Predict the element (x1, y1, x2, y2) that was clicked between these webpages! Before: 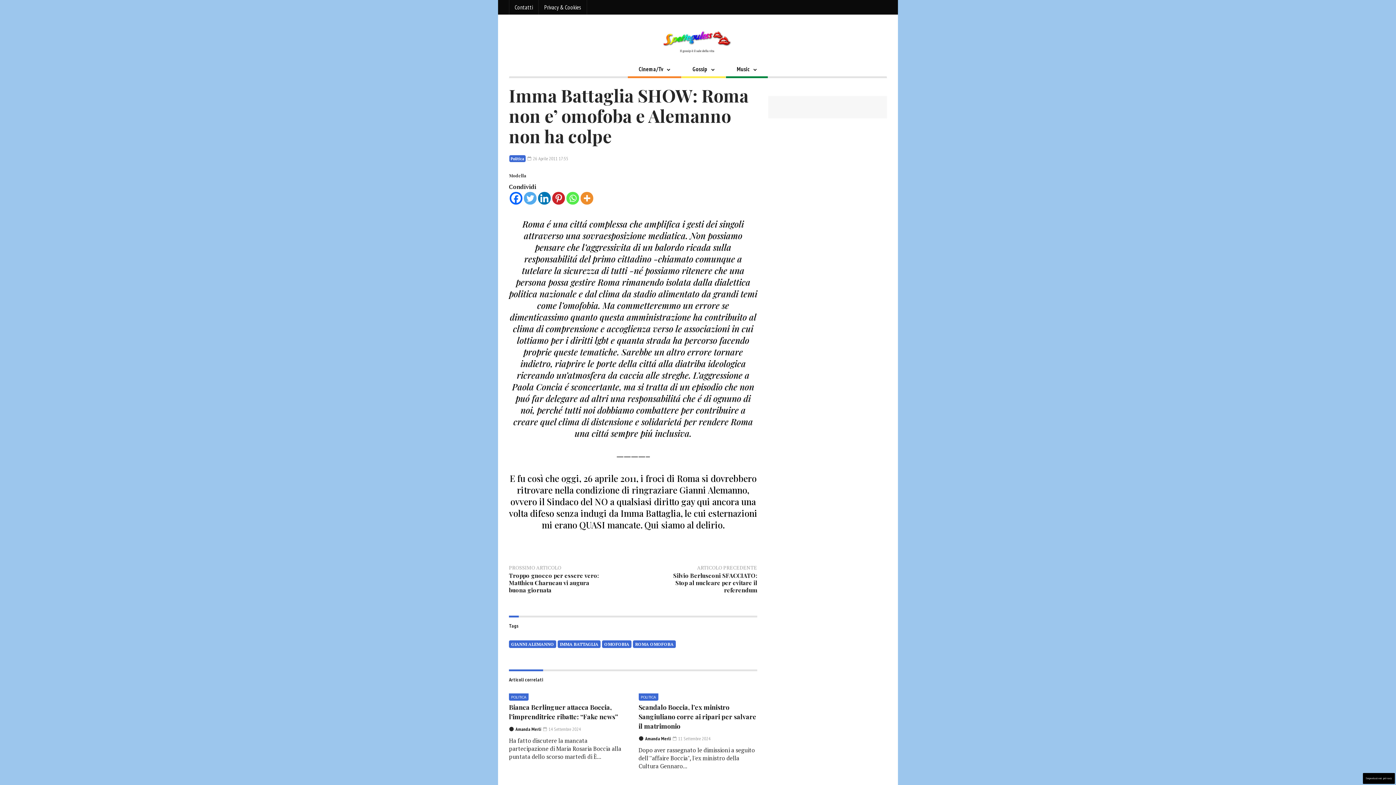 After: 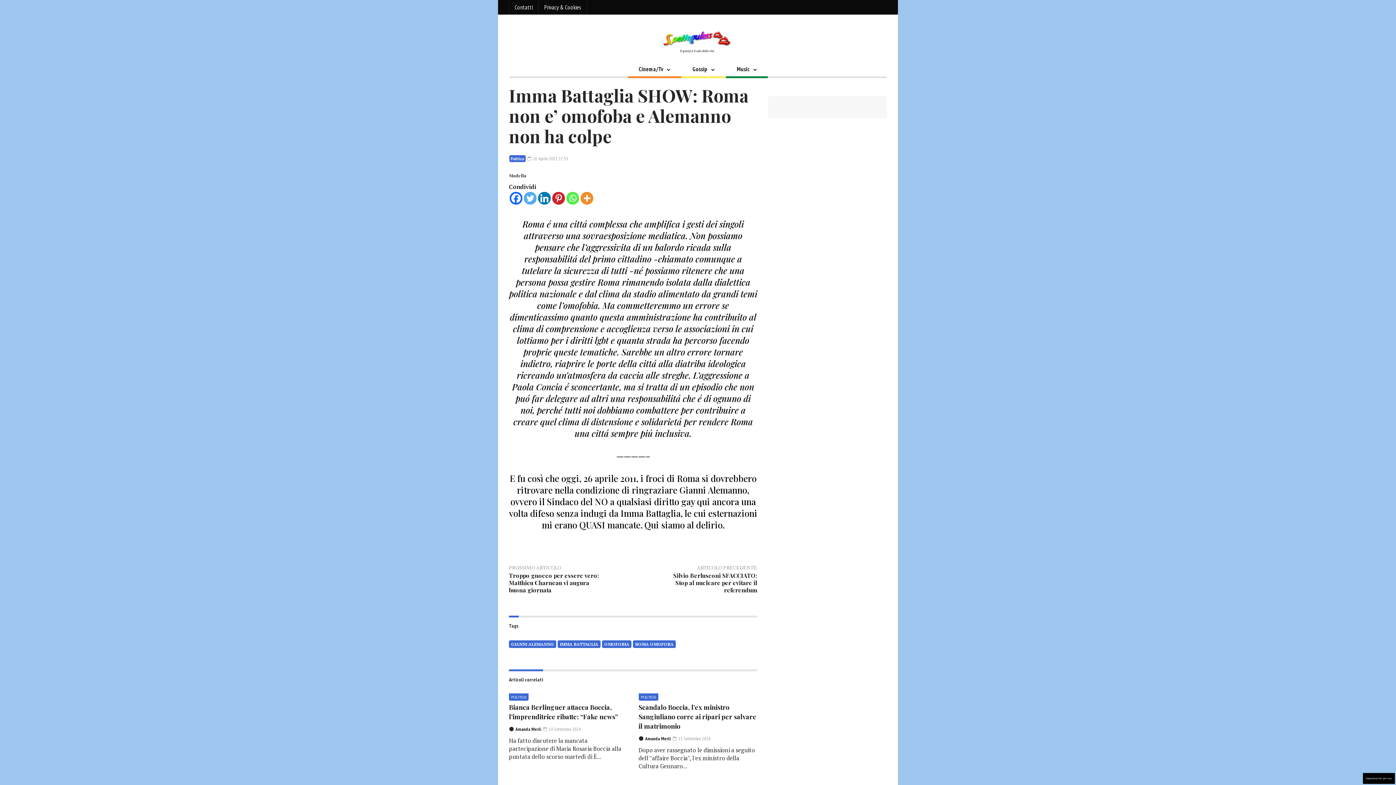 Action: bbox: (538, 191, 550, 204) label: Linkedin